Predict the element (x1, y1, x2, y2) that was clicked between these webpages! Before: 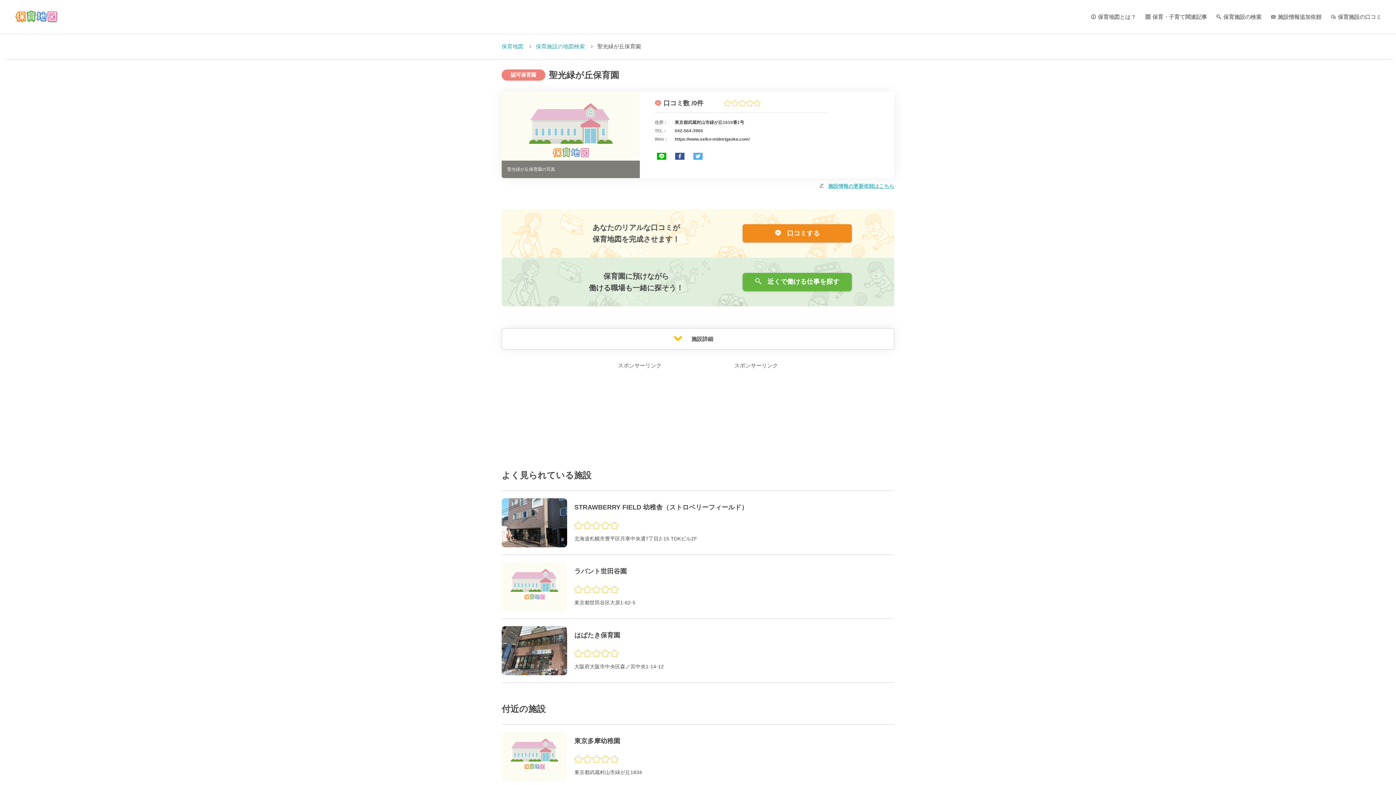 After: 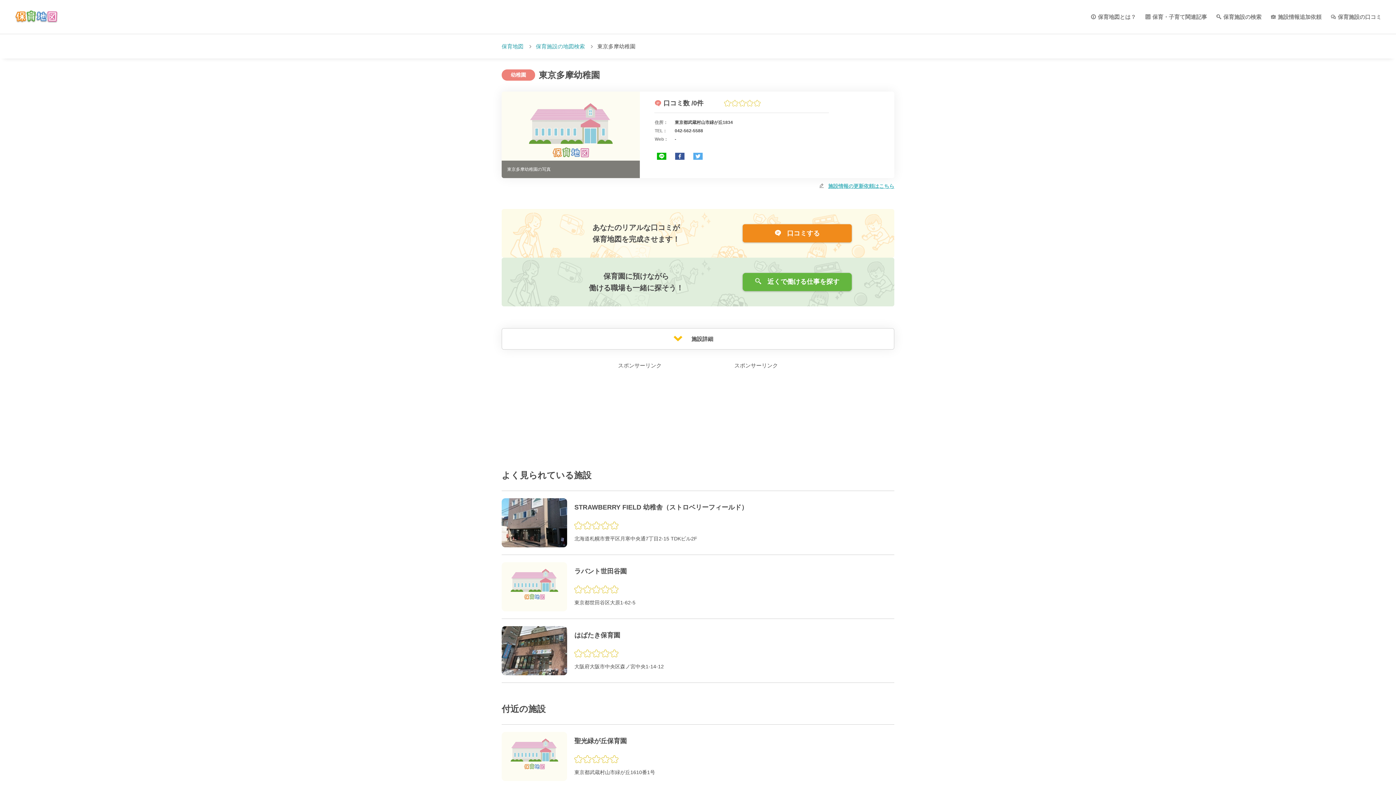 Action: bbox: (501, 732, 887, 781) label: 東京多摩幼稚園

東京都武蔵村山市緑が丘1834